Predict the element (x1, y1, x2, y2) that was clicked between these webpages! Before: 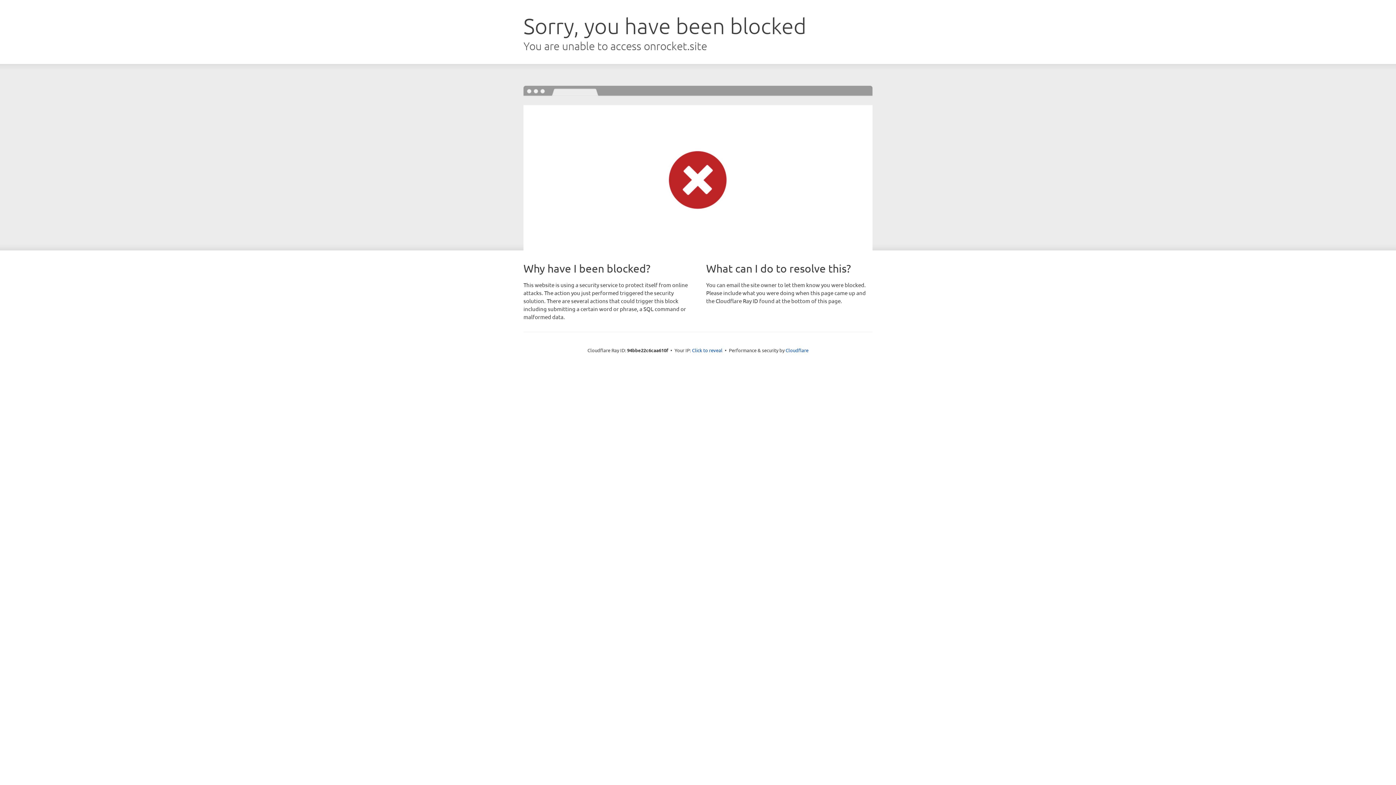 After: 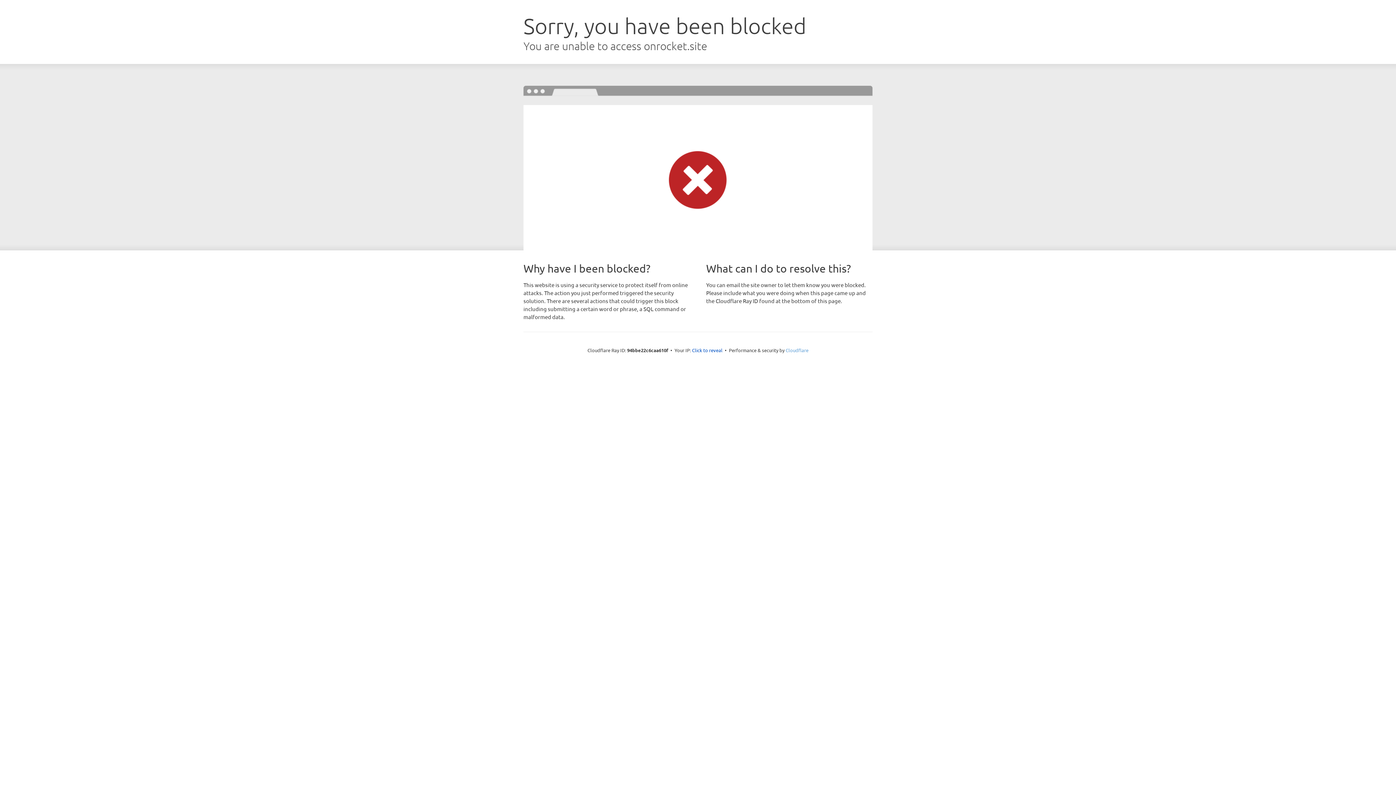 Action: bbox: (785, 347, 808, 353) label: Cloudflare